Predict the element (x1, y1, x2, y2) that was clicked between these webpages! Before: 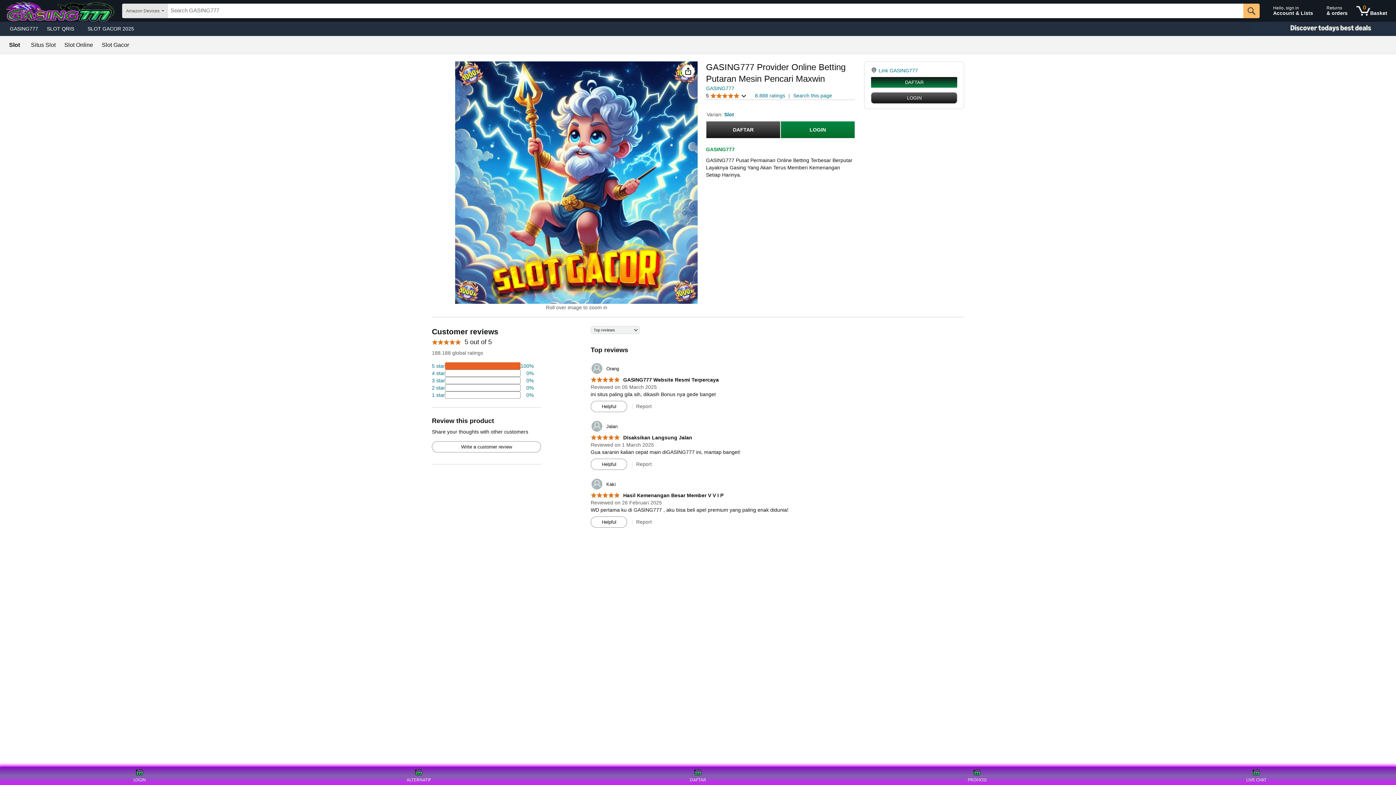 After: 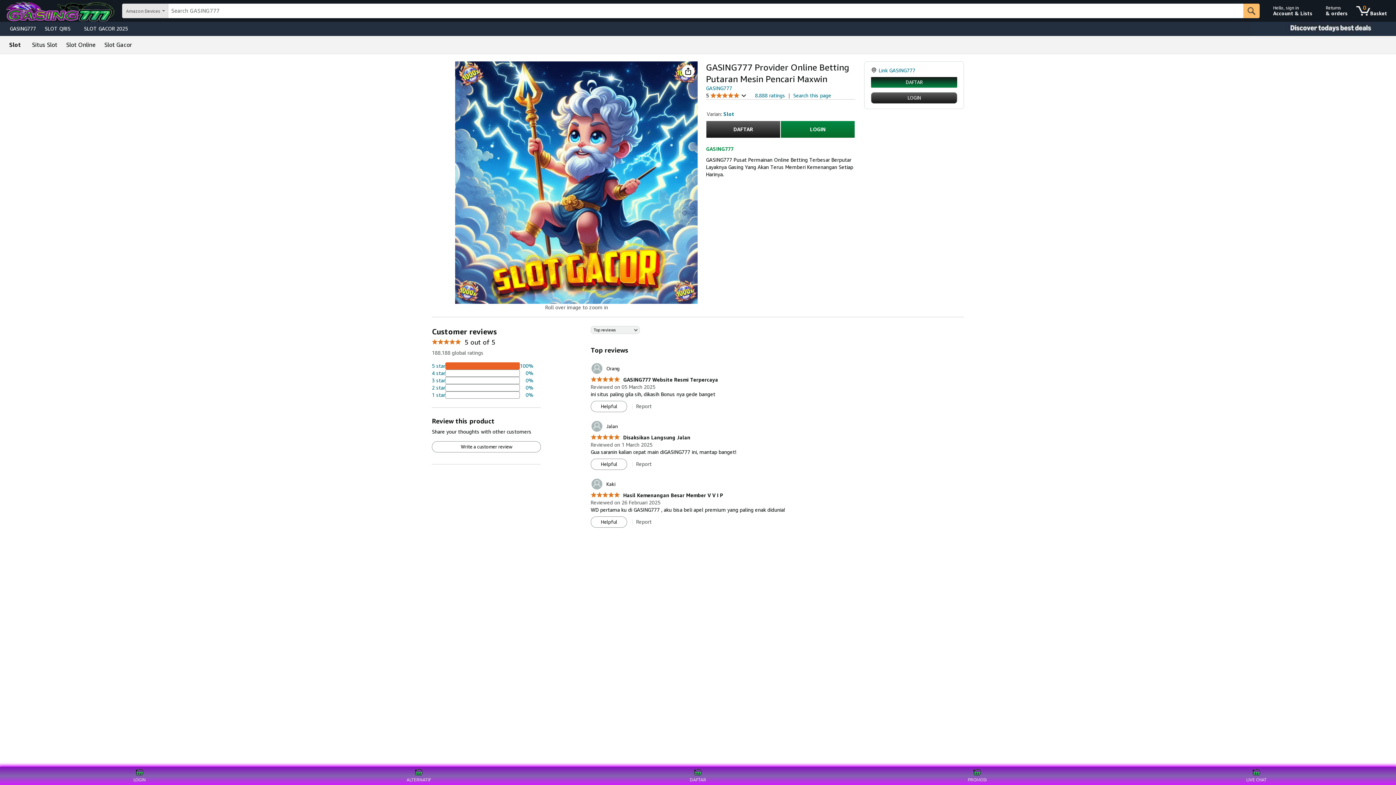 Action: label: Slot bbox: (724, 111, 734, 117)